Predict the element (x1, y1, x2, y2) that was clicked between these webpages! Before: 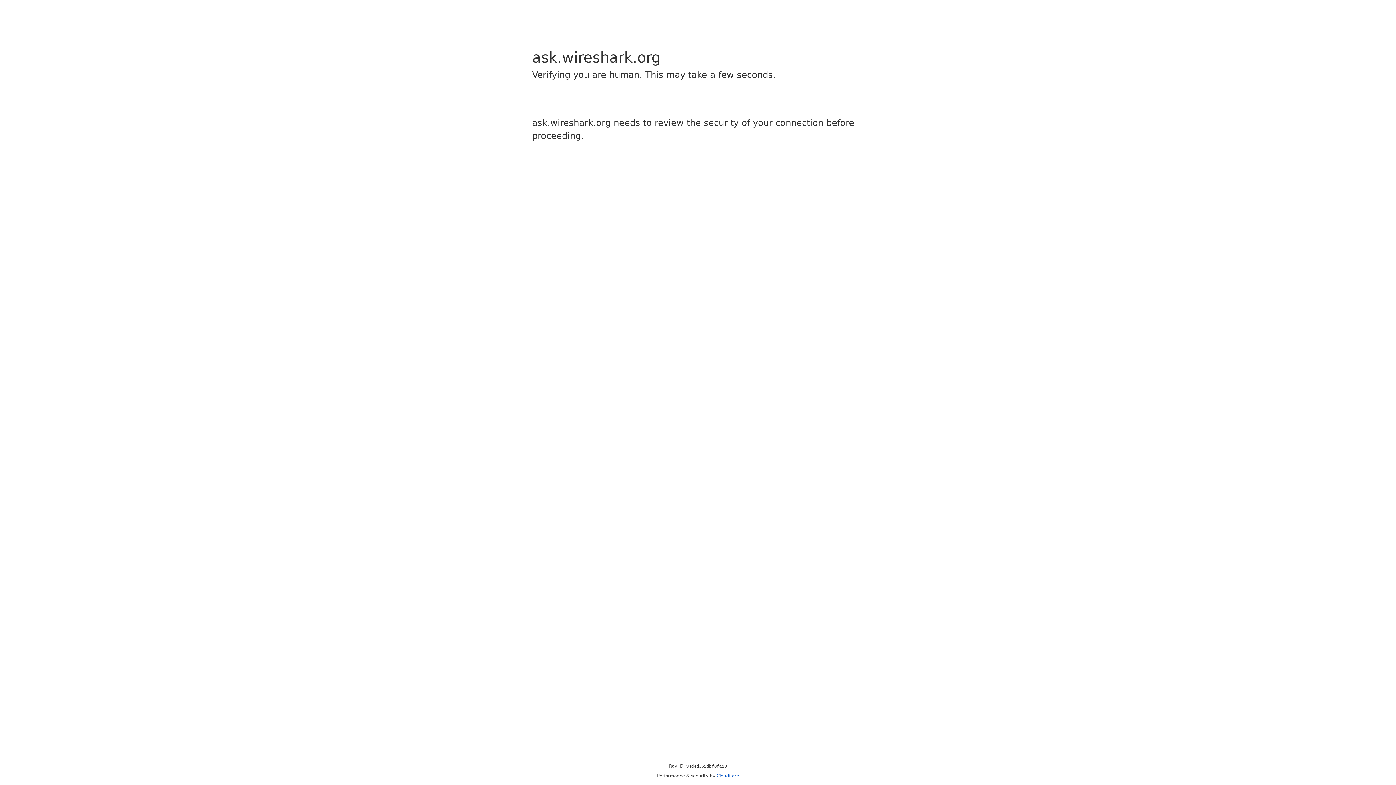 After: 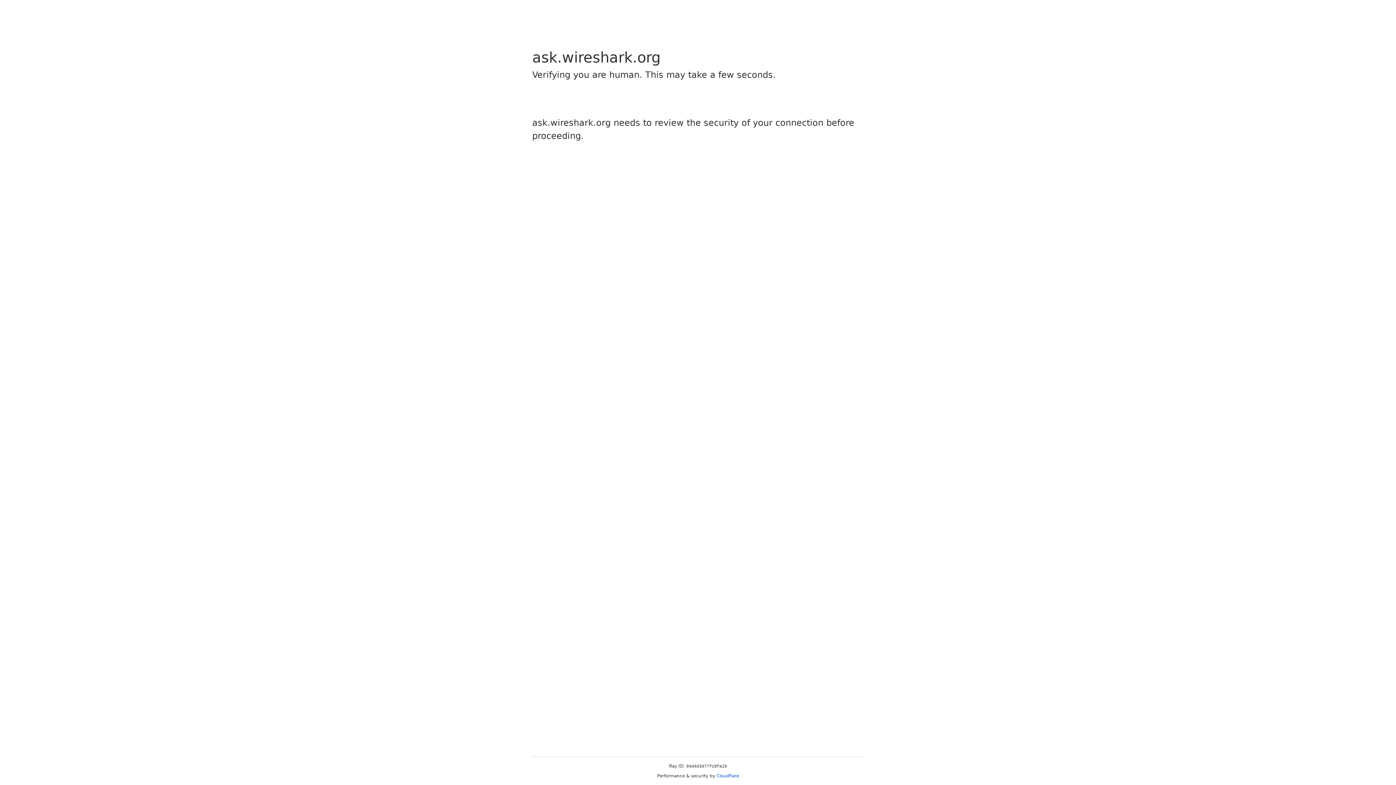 Action: label: Cloudflare bbox: (716, 773, 739, 778)